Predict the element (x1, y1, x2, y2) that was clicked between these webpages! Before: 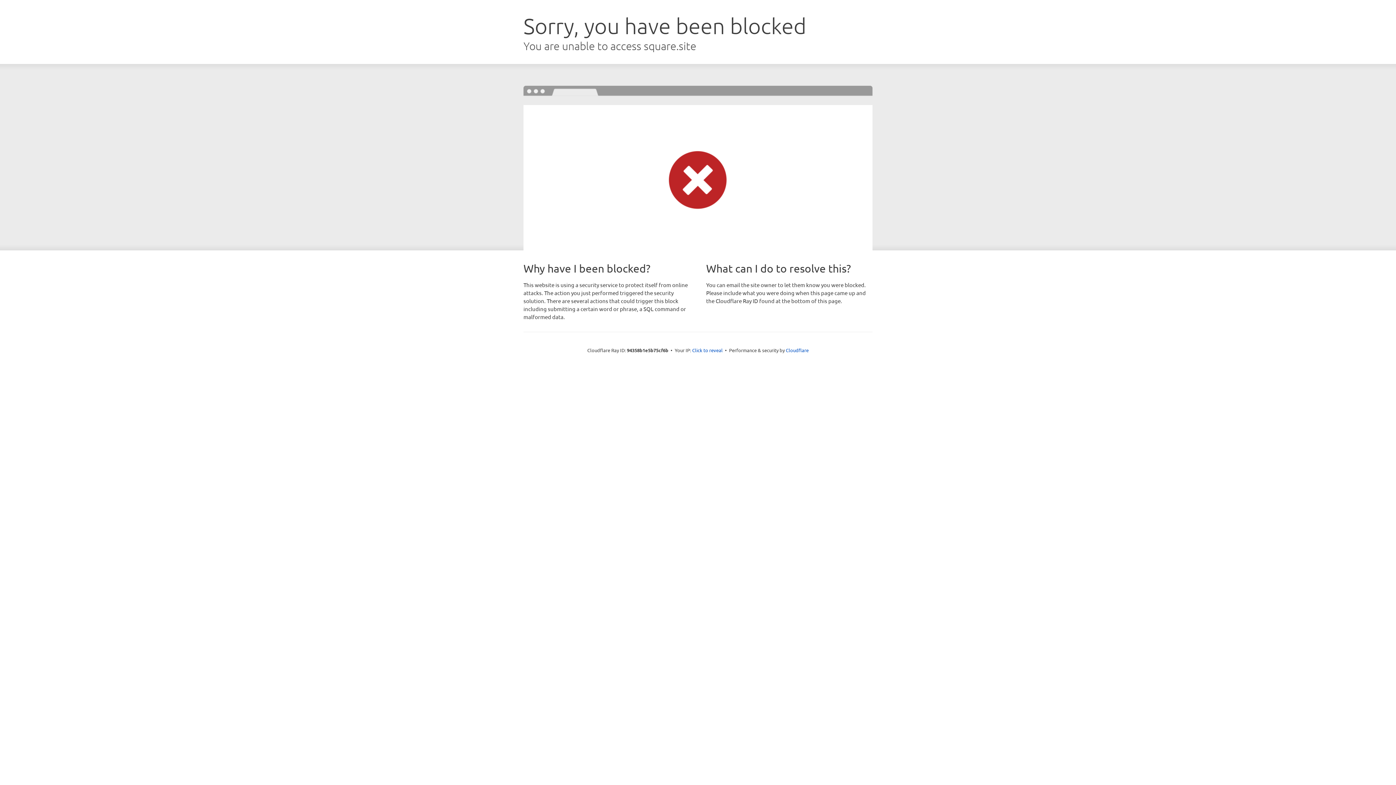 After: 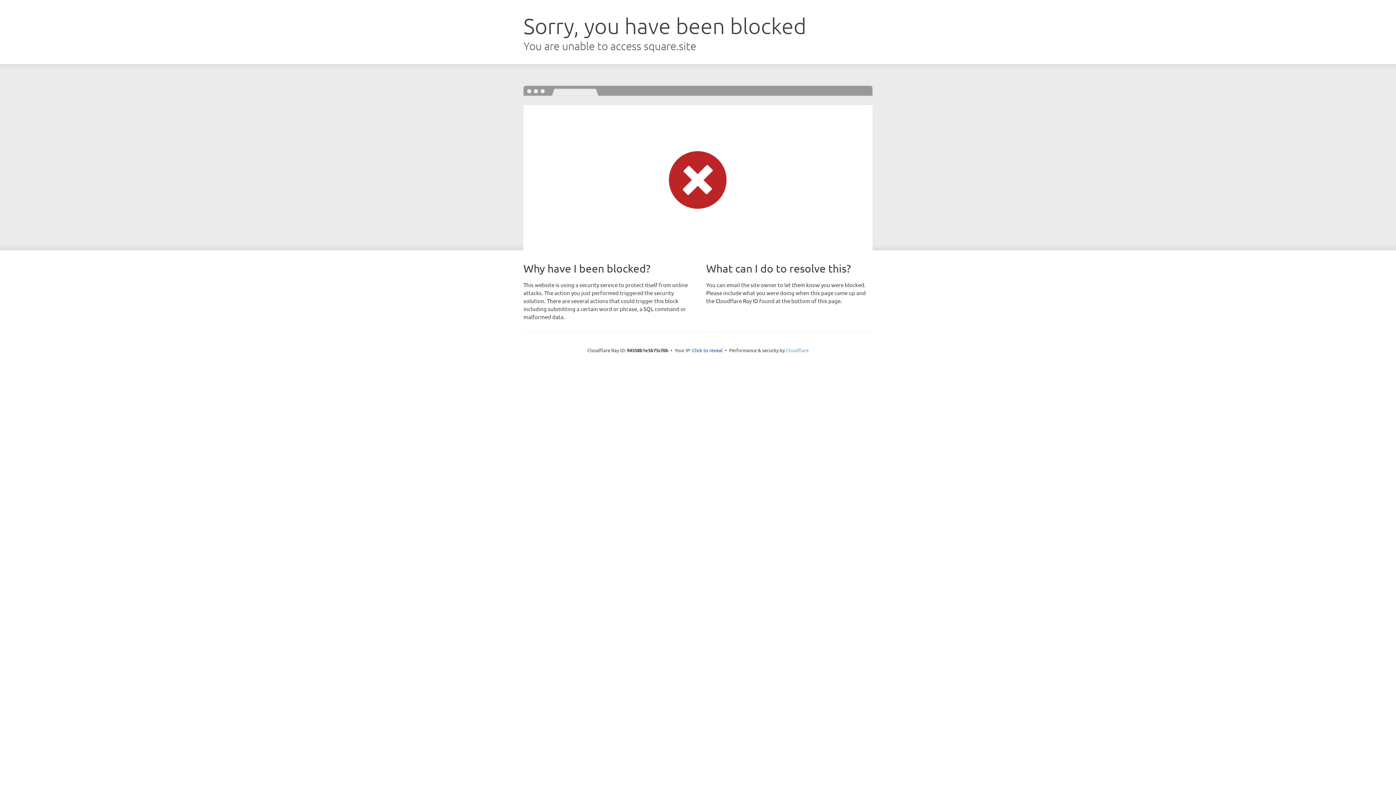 Action: label: Cloudflare bbox: (786, 347, 808, 353)